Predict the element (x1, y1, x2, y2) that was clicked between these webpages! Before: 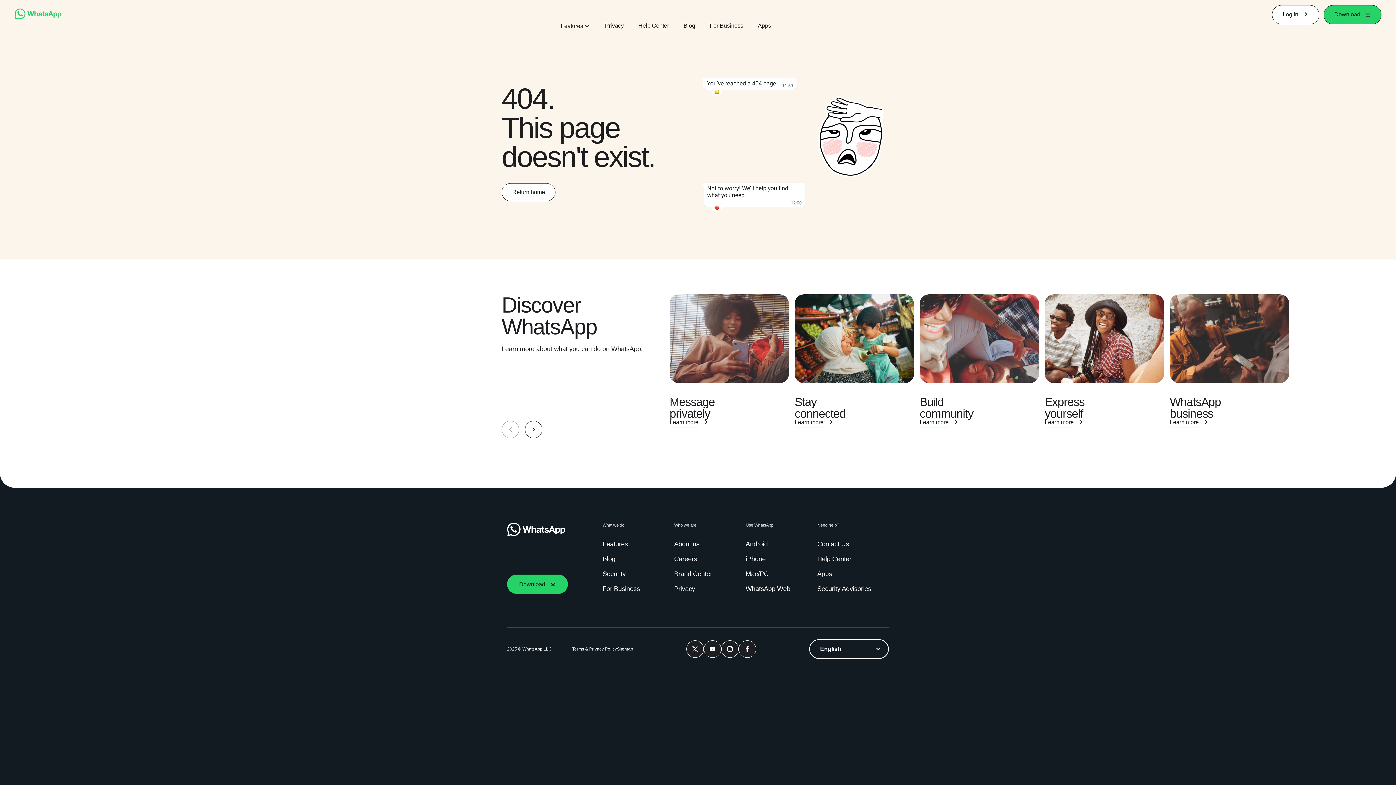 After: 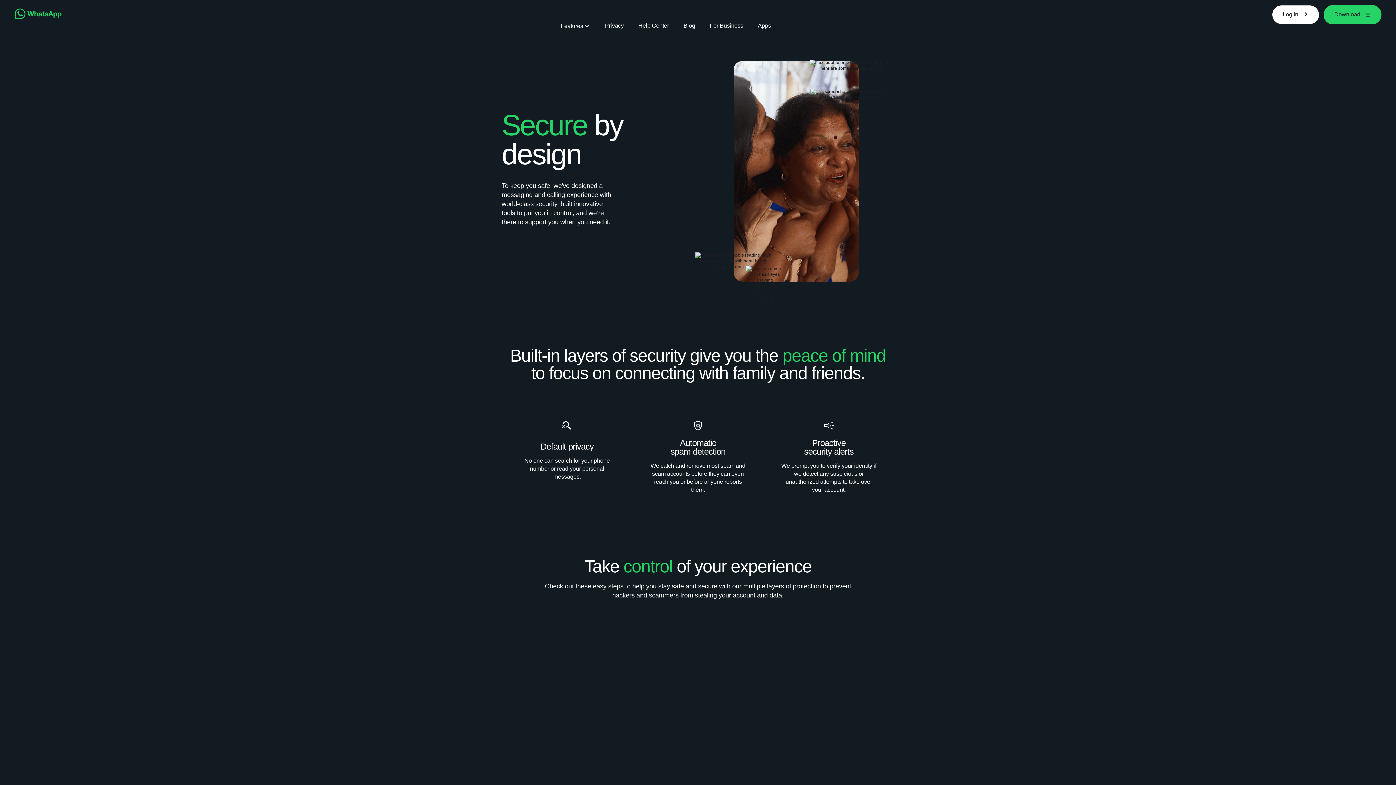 Action: label: Security bbox: (602, 569, 628, 578)